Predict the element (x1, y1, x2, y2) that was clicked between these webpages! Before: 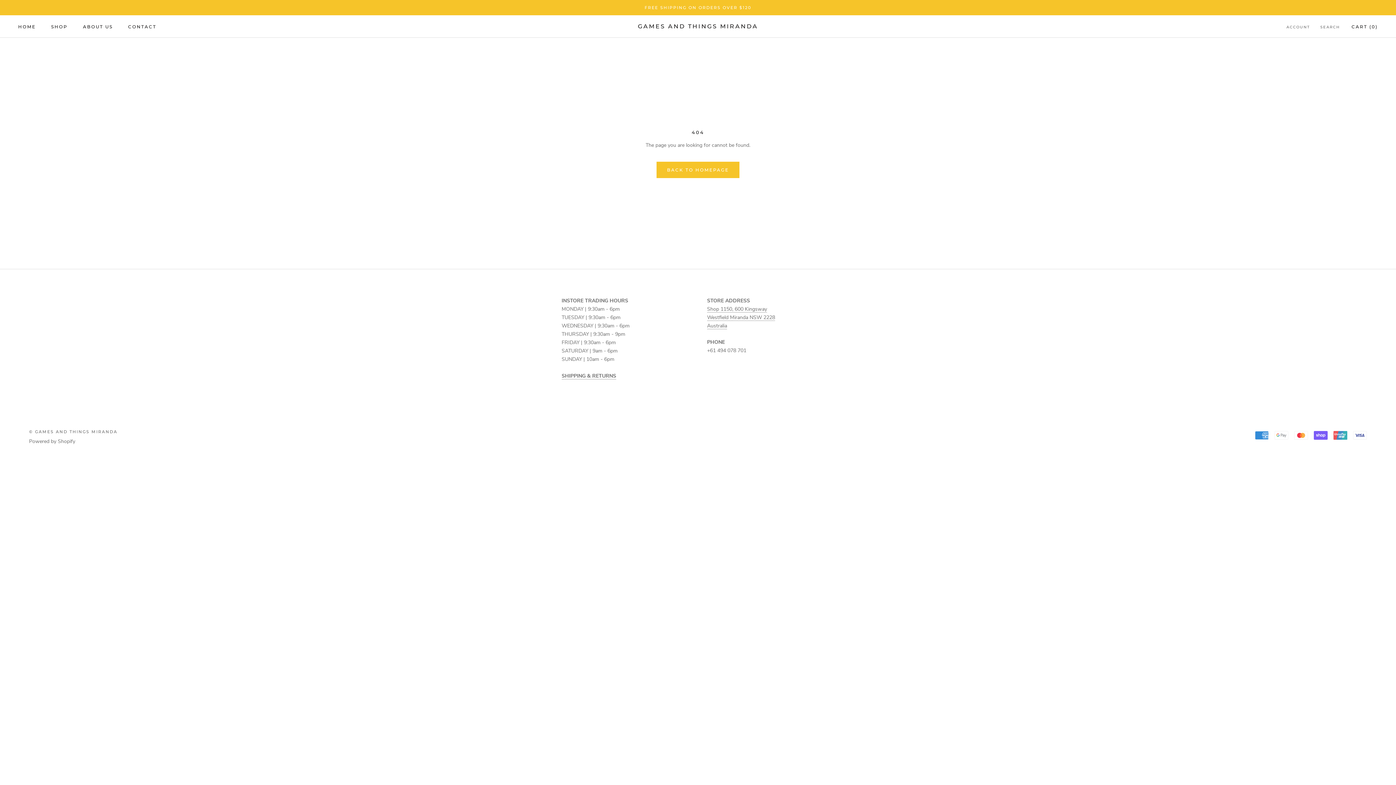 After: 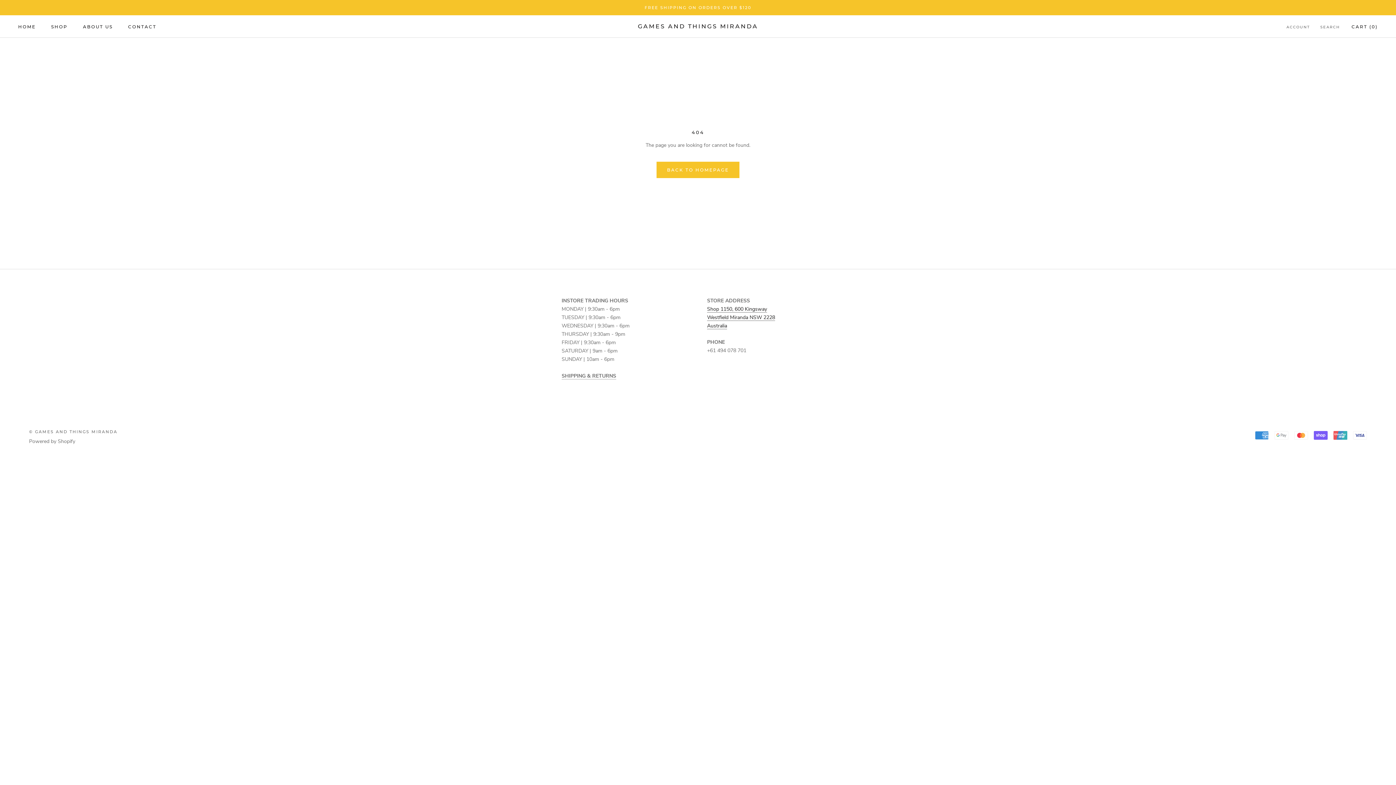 Action: bbox: (707, 305, 775, 329) label: Shop 1150, 600 Kingsway
Westfield Miranda NSW 2228
Australia